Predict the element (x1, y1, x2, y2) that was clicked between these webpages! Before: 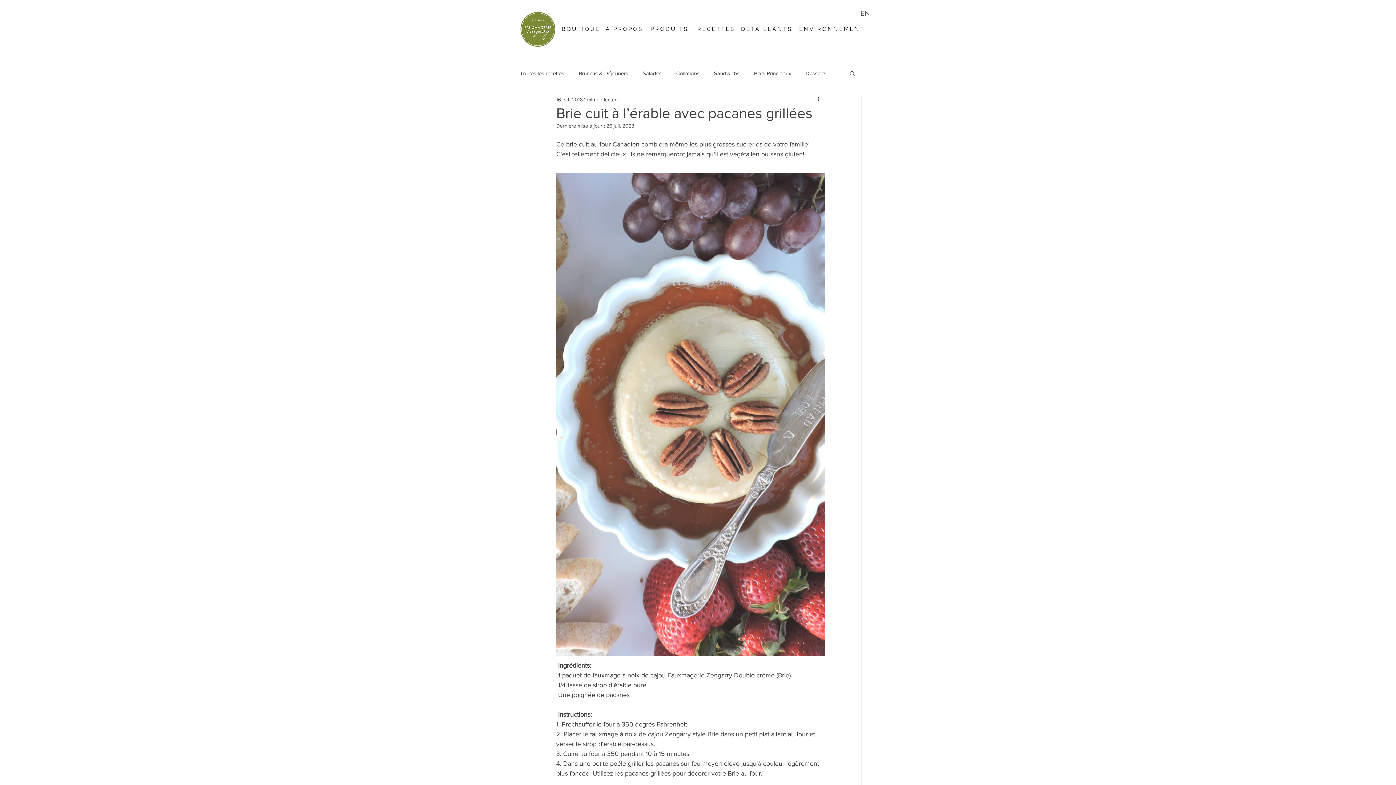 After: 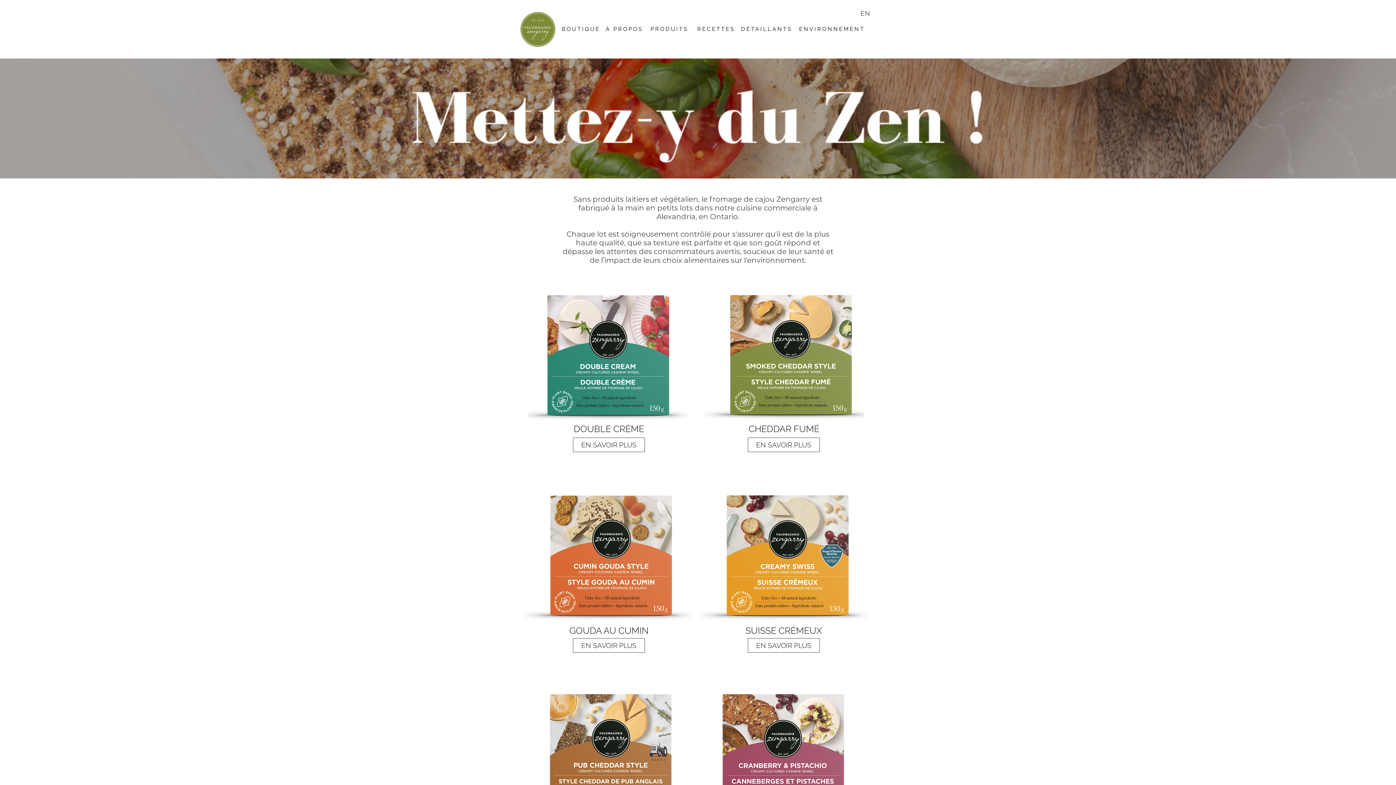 Action: bbox: (650, 25, 688, 32) label: PRODUITS